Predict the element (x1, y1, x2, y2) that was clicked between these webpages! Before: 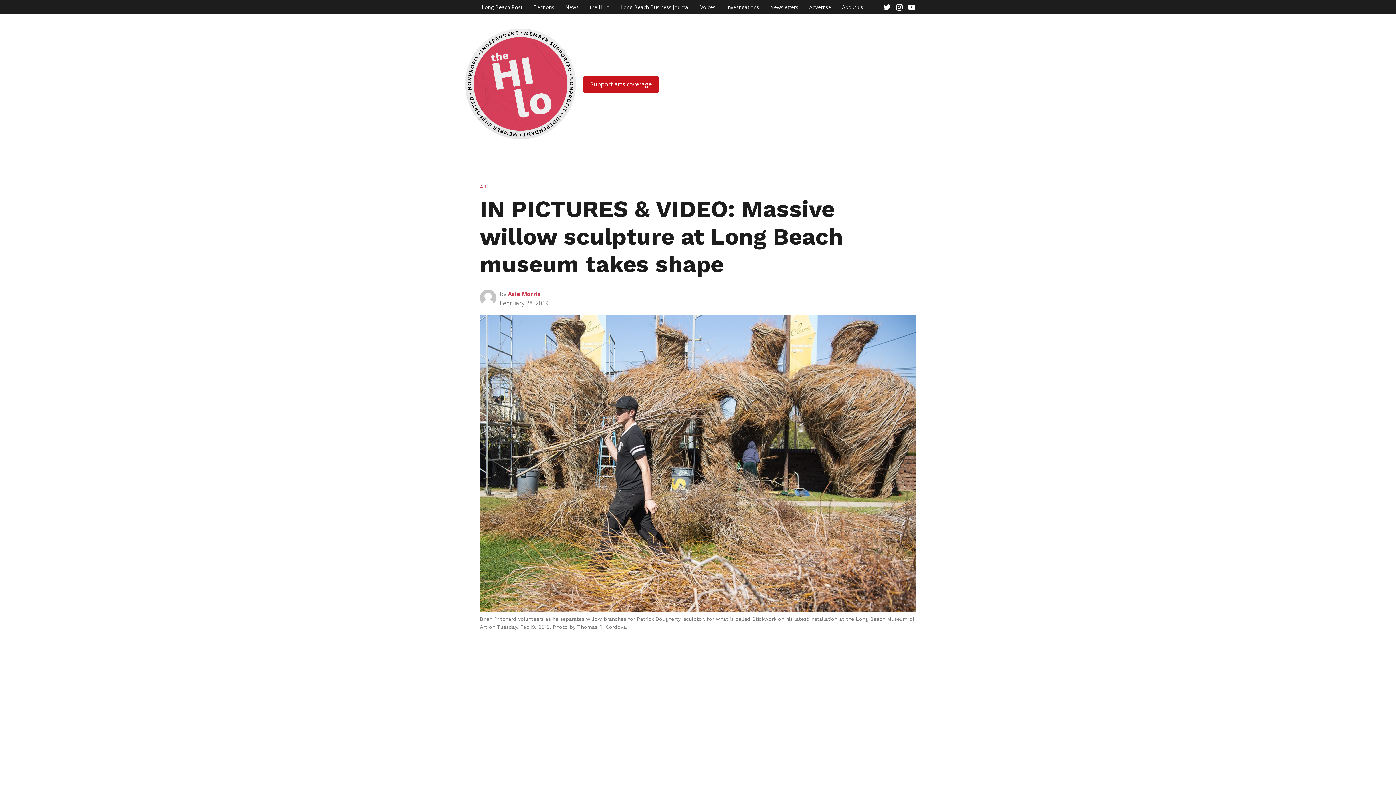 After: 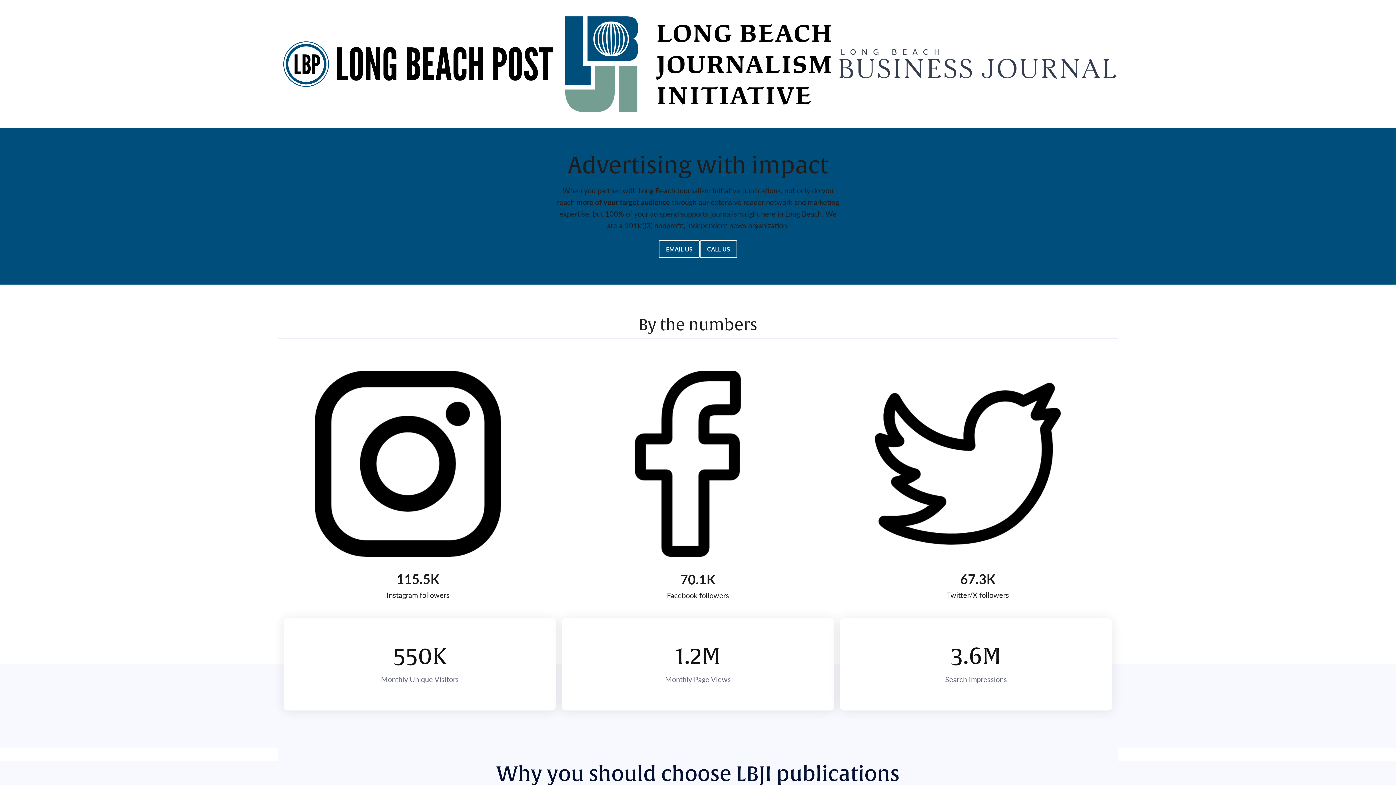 Action: bbox: (807, 2, 833, 12) label: Advertise